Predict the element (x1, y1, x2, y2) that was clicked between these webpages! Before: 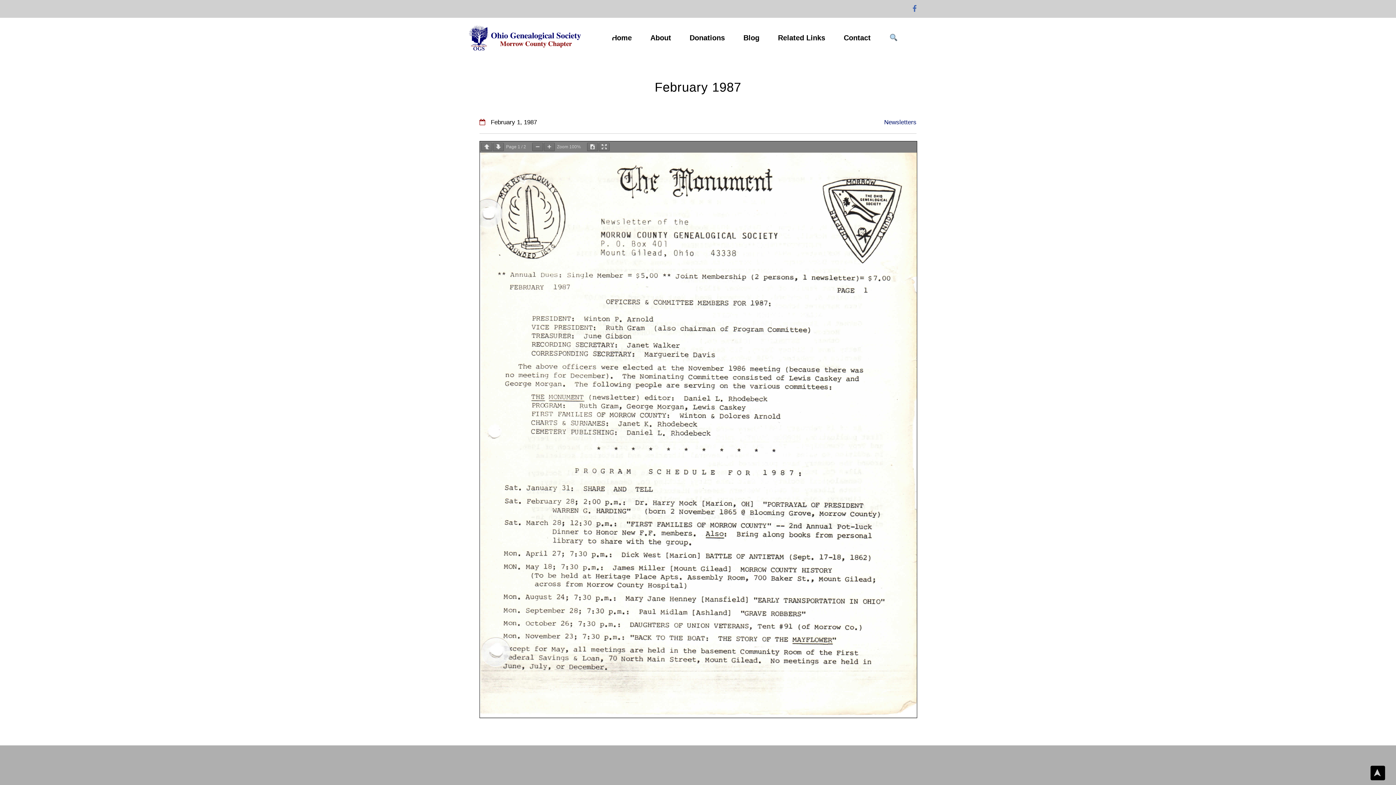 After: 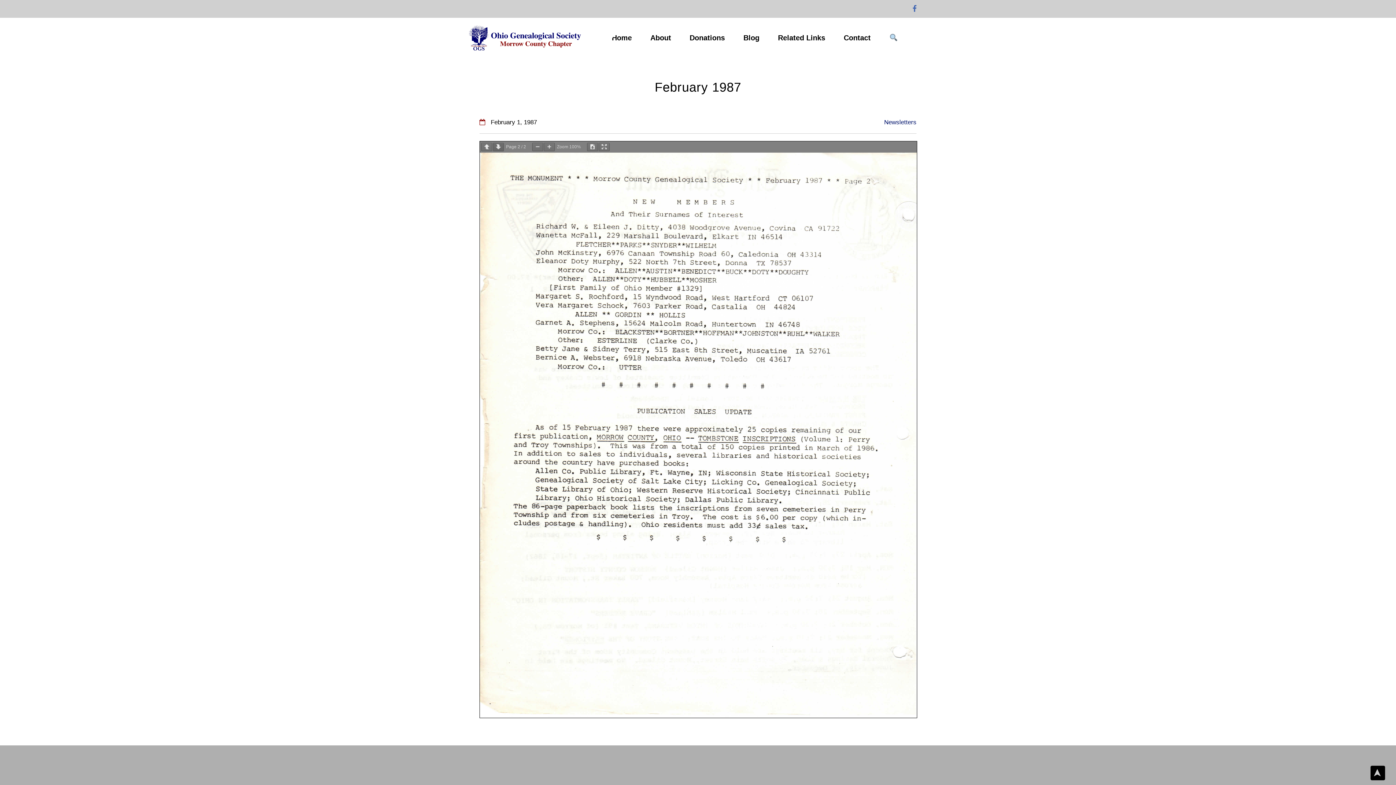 Action: bbox: (493, 142, 504, 151)